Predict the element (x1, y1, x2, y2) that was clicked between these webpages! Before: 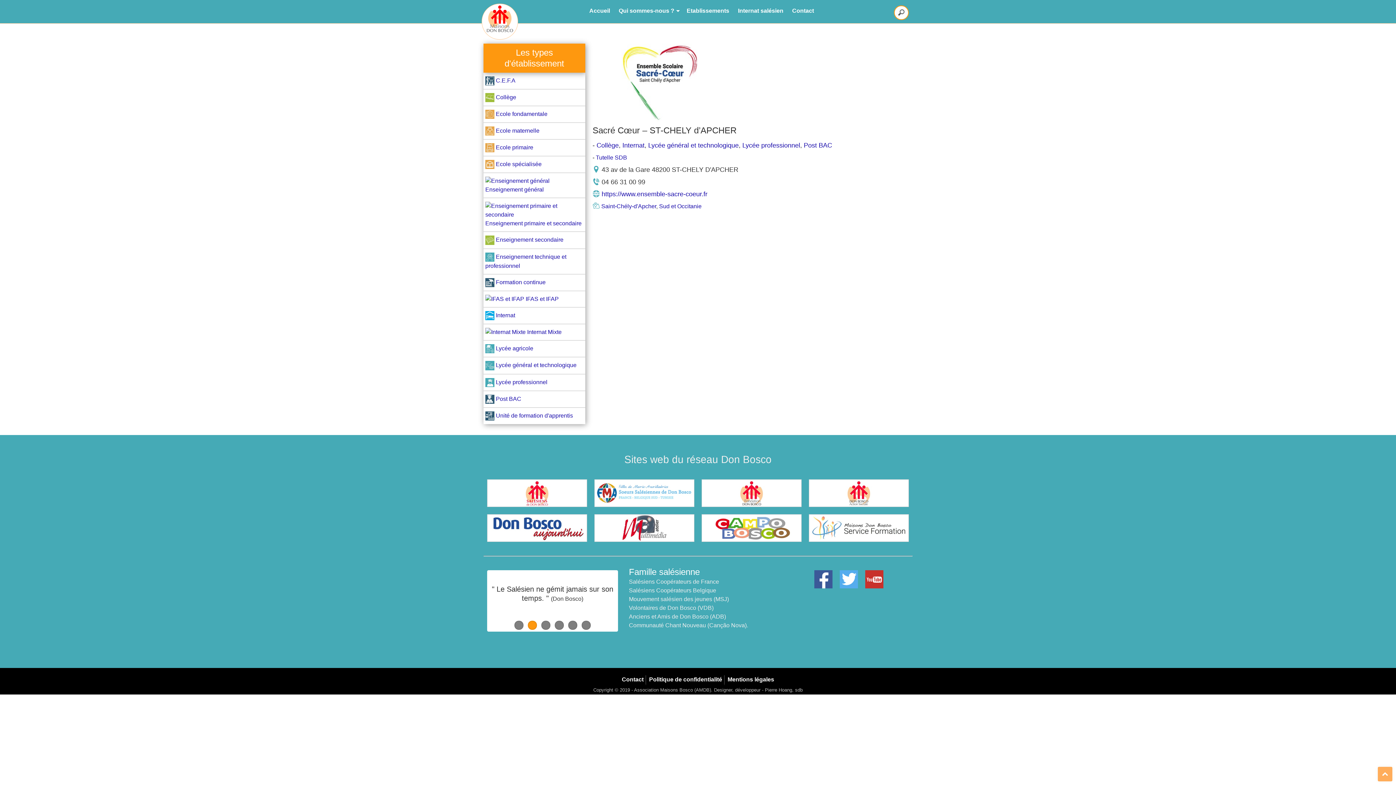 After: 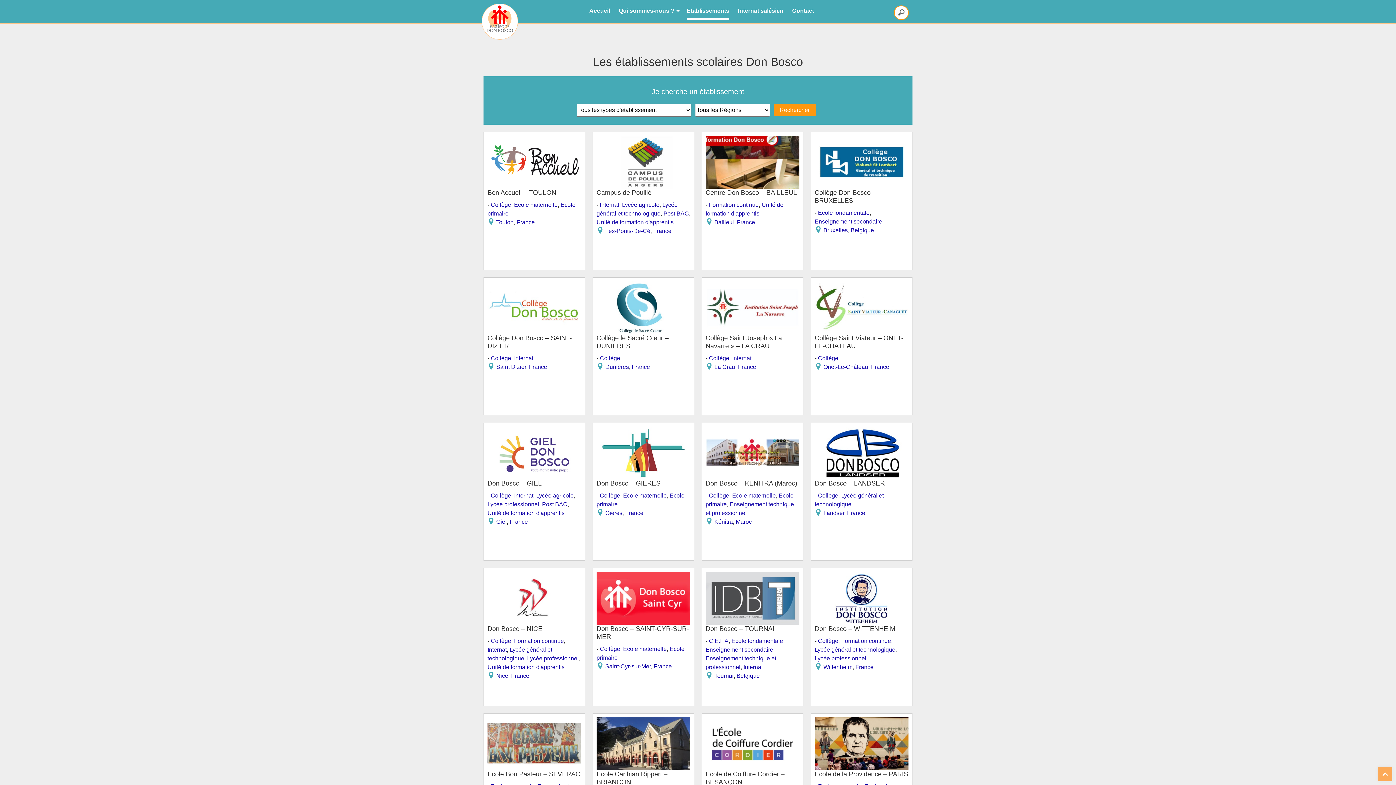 Action: bbox: (686, 3, 729, 19) label: Etablissements